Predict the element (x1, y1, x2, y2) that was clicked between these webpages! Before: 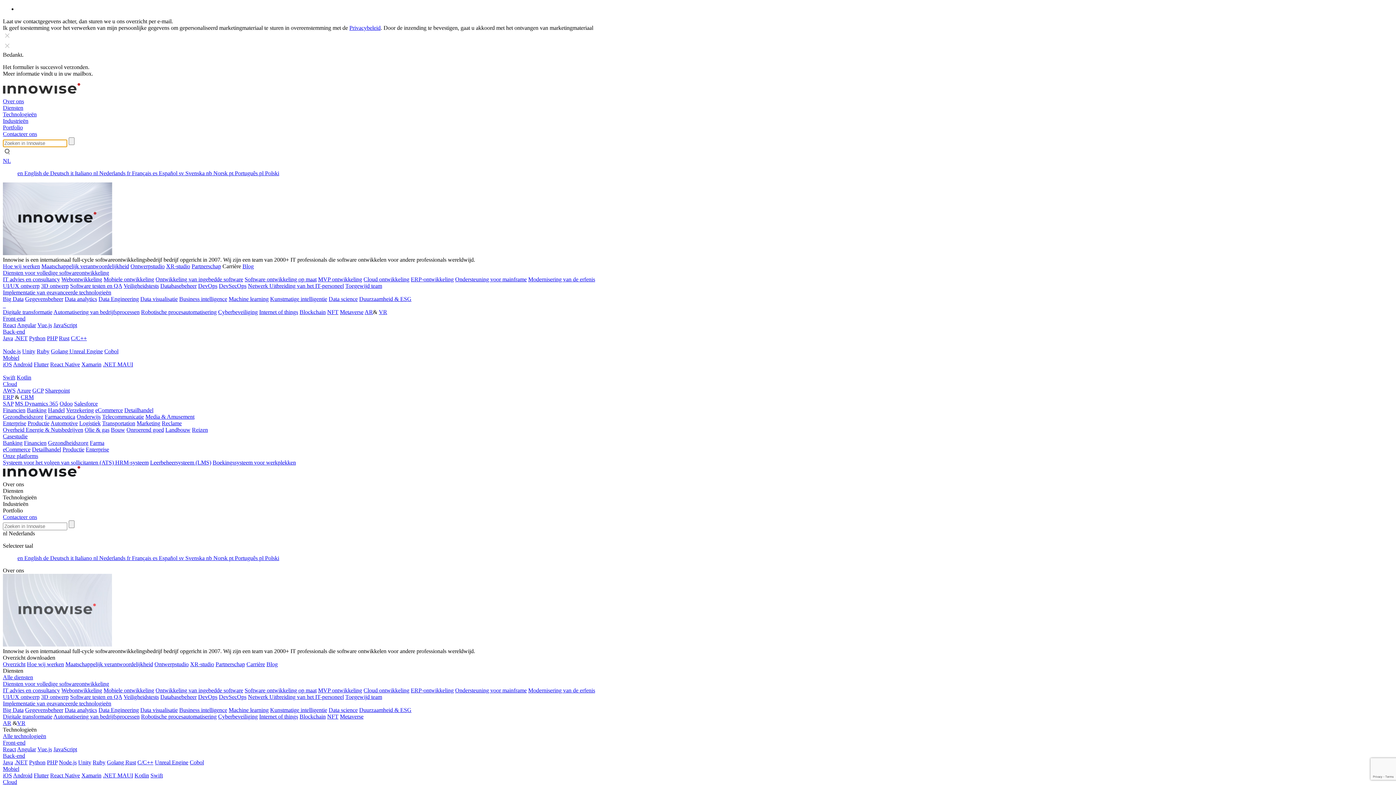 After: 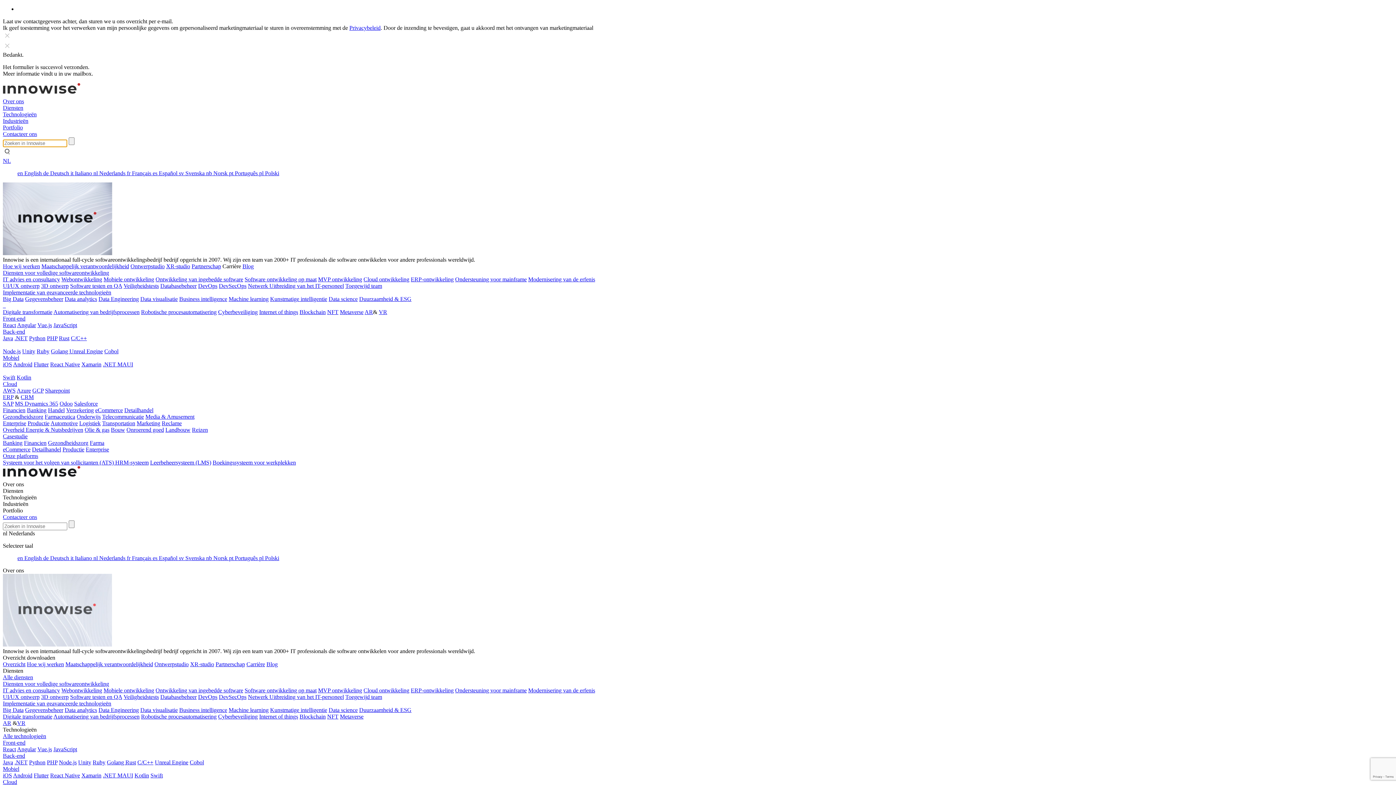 Action: bbox: (2, 130, 37, 137) label: Contacteer ons